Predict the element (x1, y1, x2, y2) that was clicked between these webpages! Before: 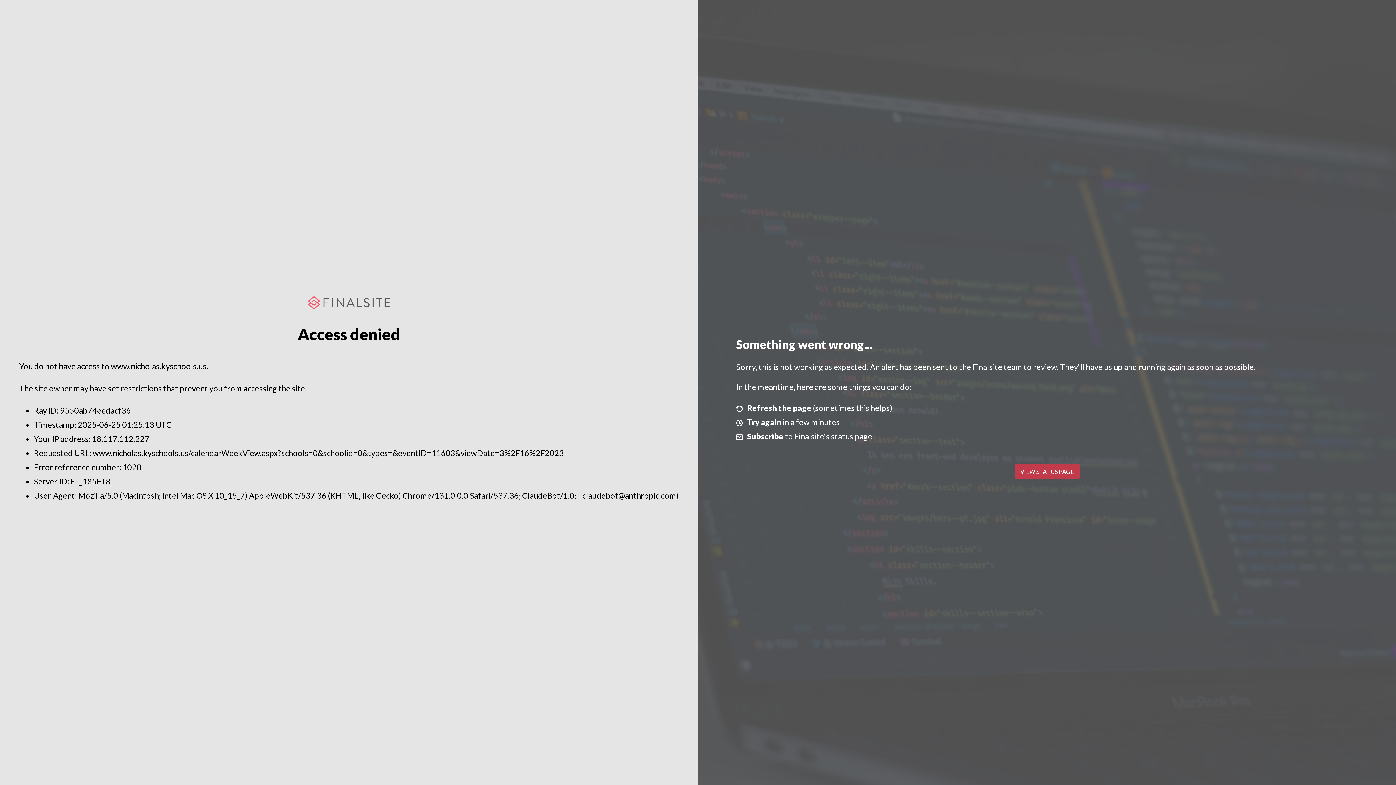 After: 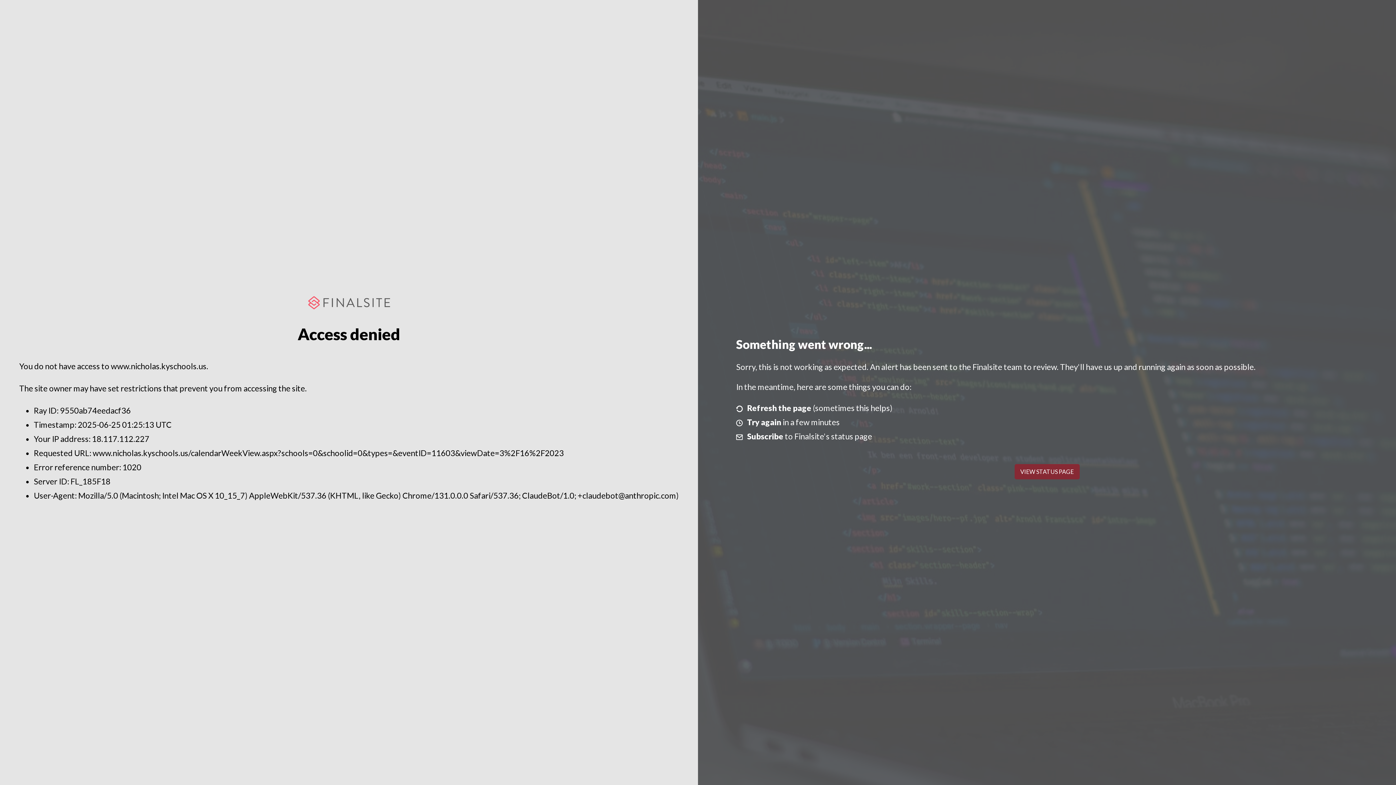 Action: label: VIEW STATUS PAGE bbox: (1014, 464, 1079, 479)